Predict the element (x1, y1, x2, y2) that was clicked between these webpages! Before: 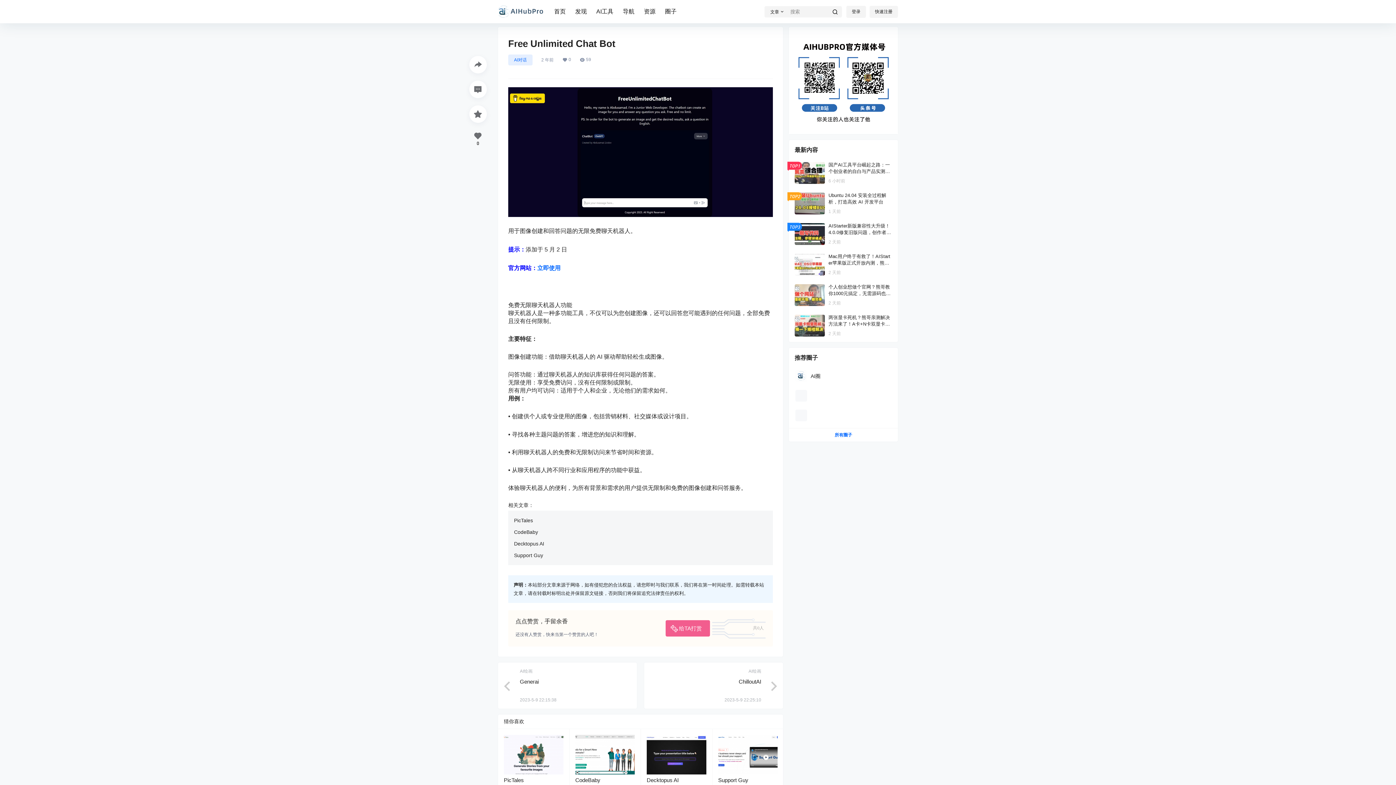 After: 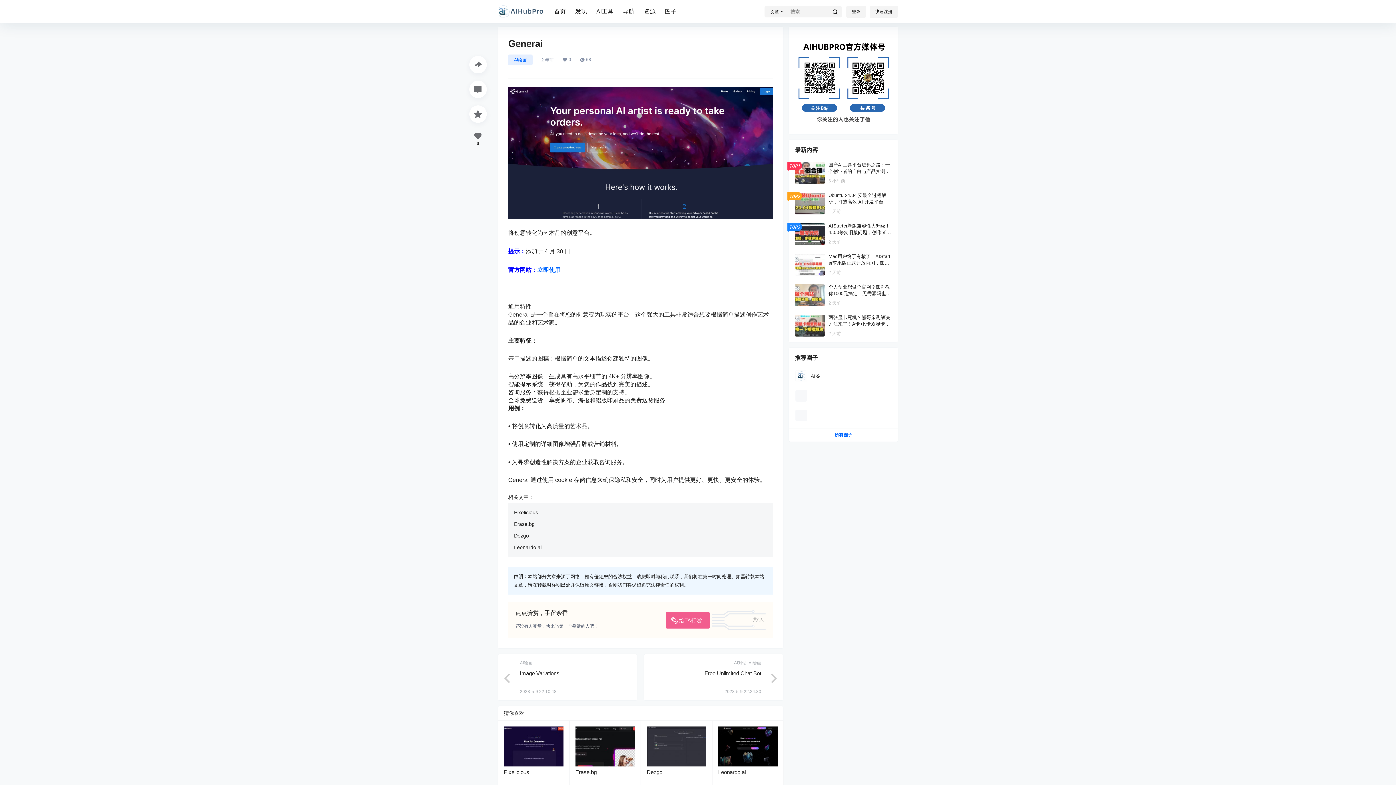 Action: bbox: (520, 678, 538, 684) label: Generai